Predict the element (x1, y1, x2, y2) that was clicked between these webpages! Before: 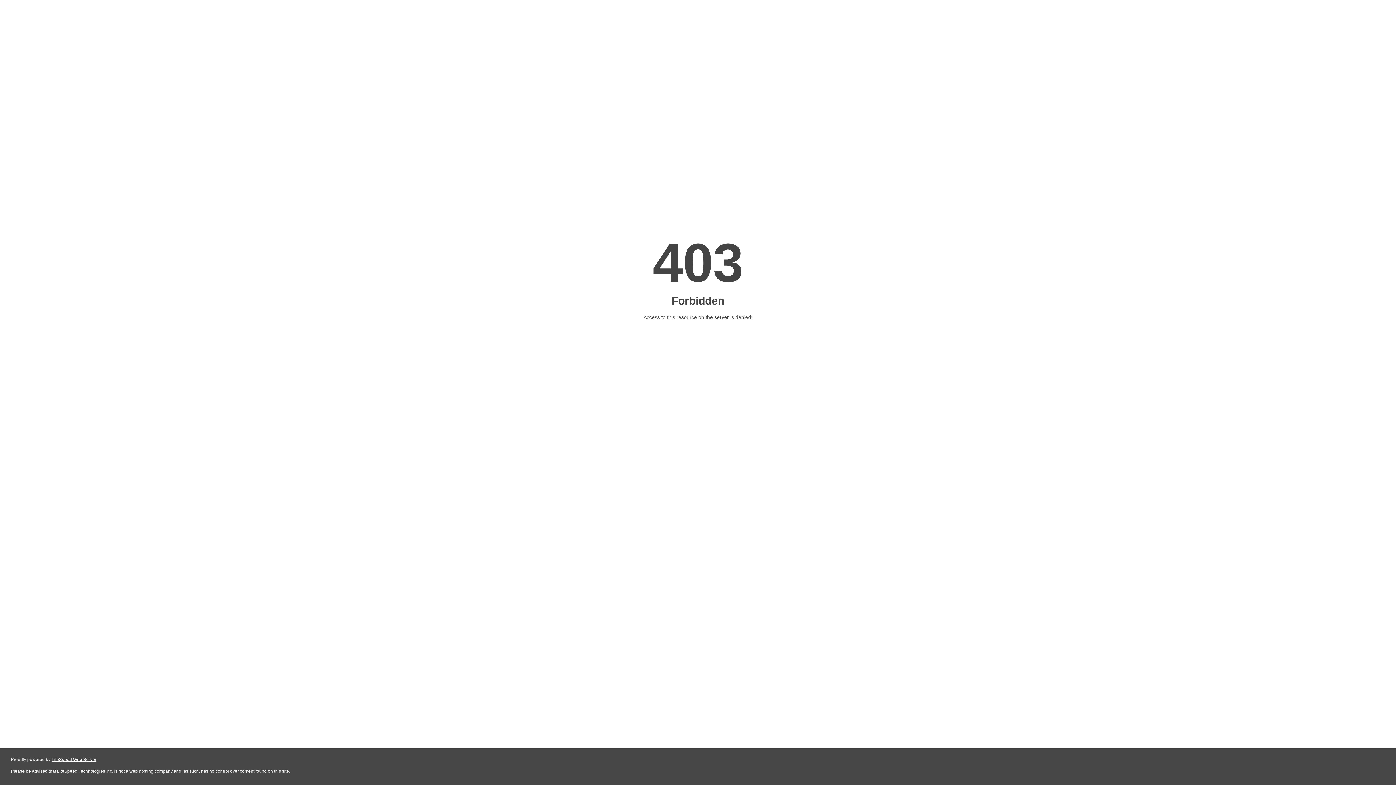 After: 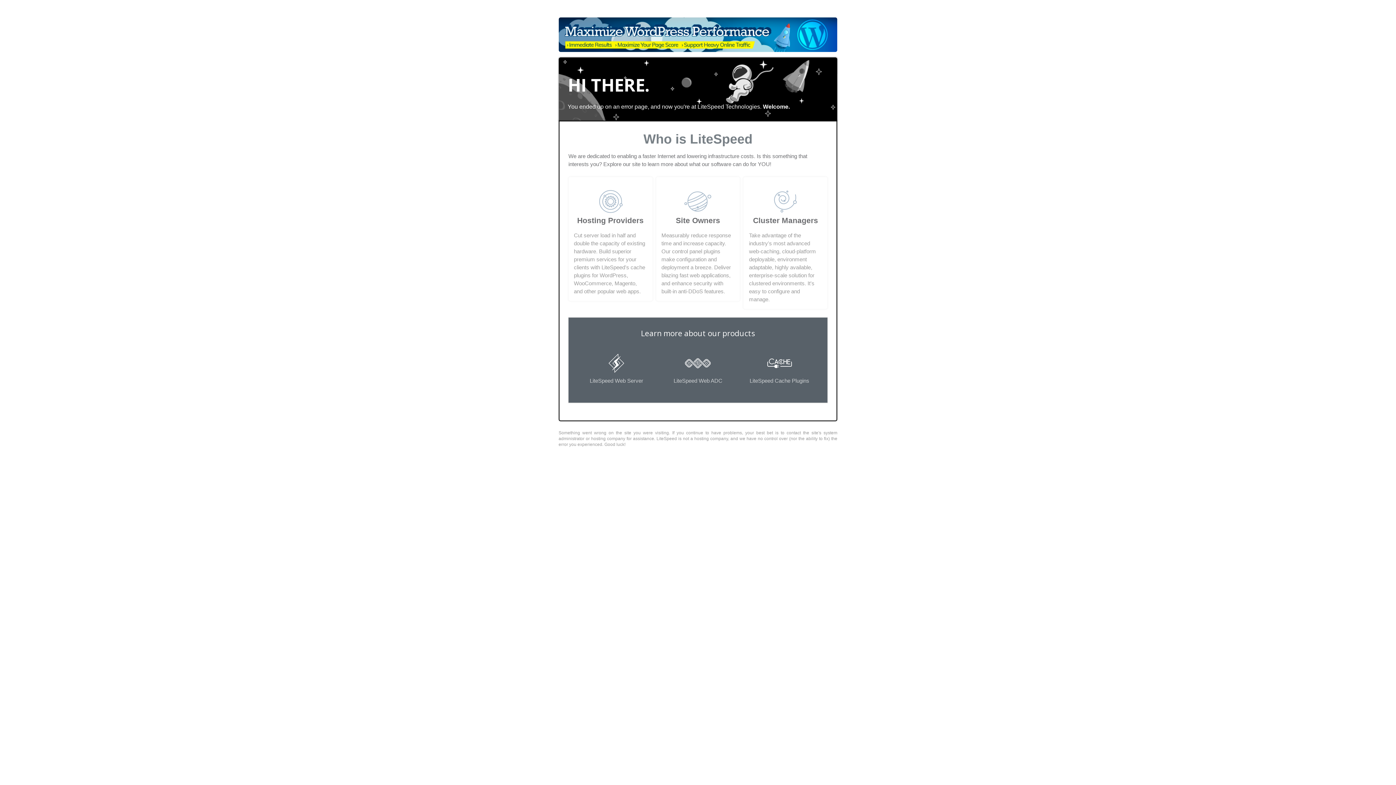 Action: bbox: (51, 757, 96, 762) label: LiteSpeed Web Server